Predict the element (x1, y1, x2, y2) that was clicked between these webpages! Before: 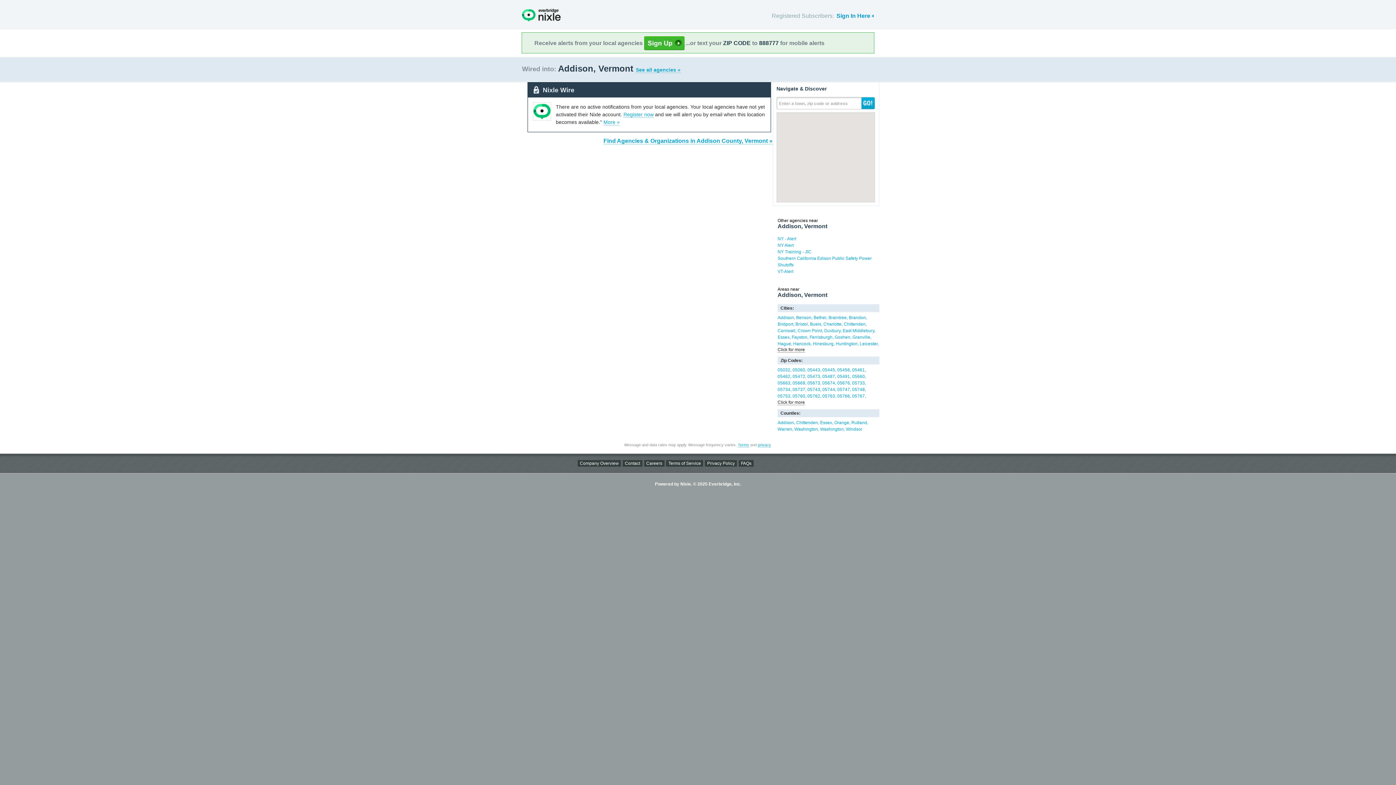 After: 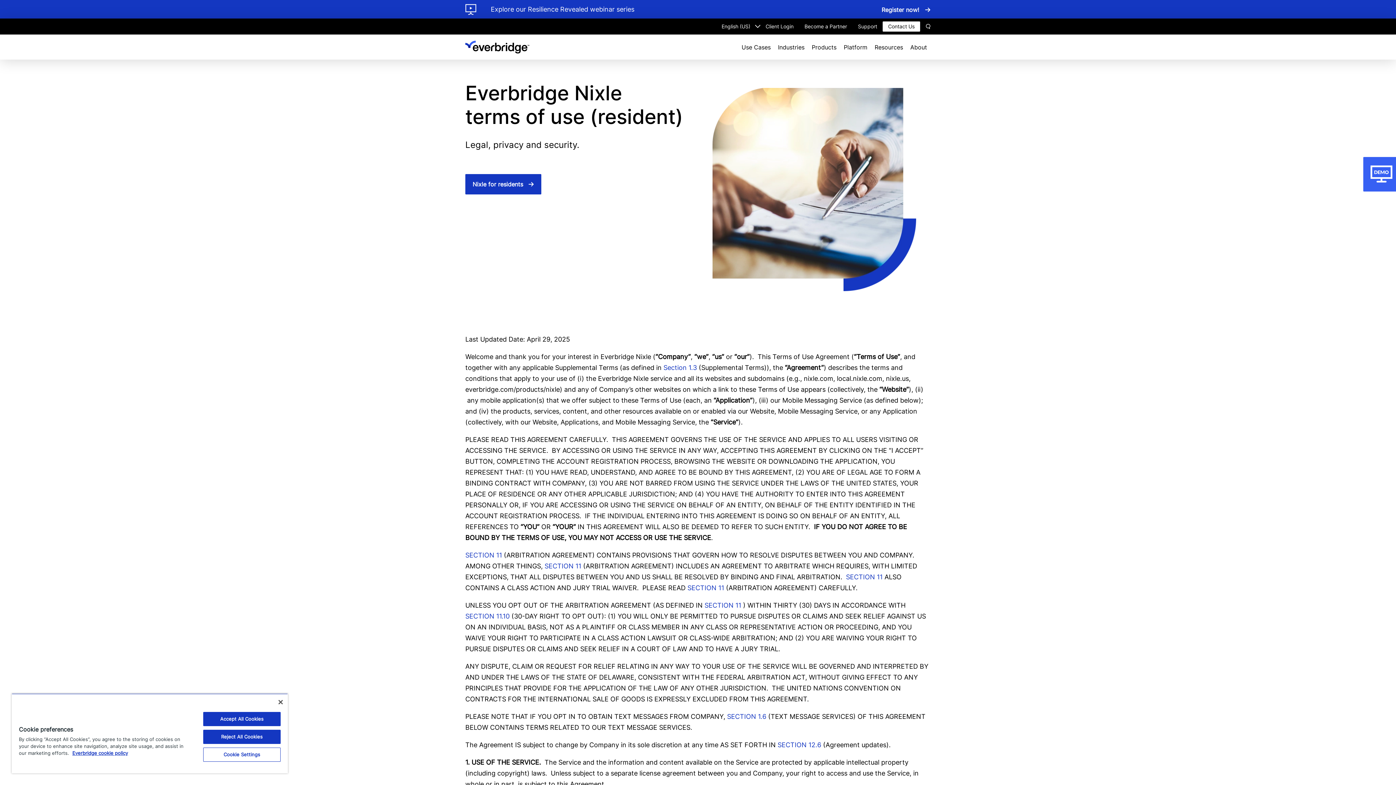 Action: label: Terms of Service bbox: (666, 460, 703, 466)